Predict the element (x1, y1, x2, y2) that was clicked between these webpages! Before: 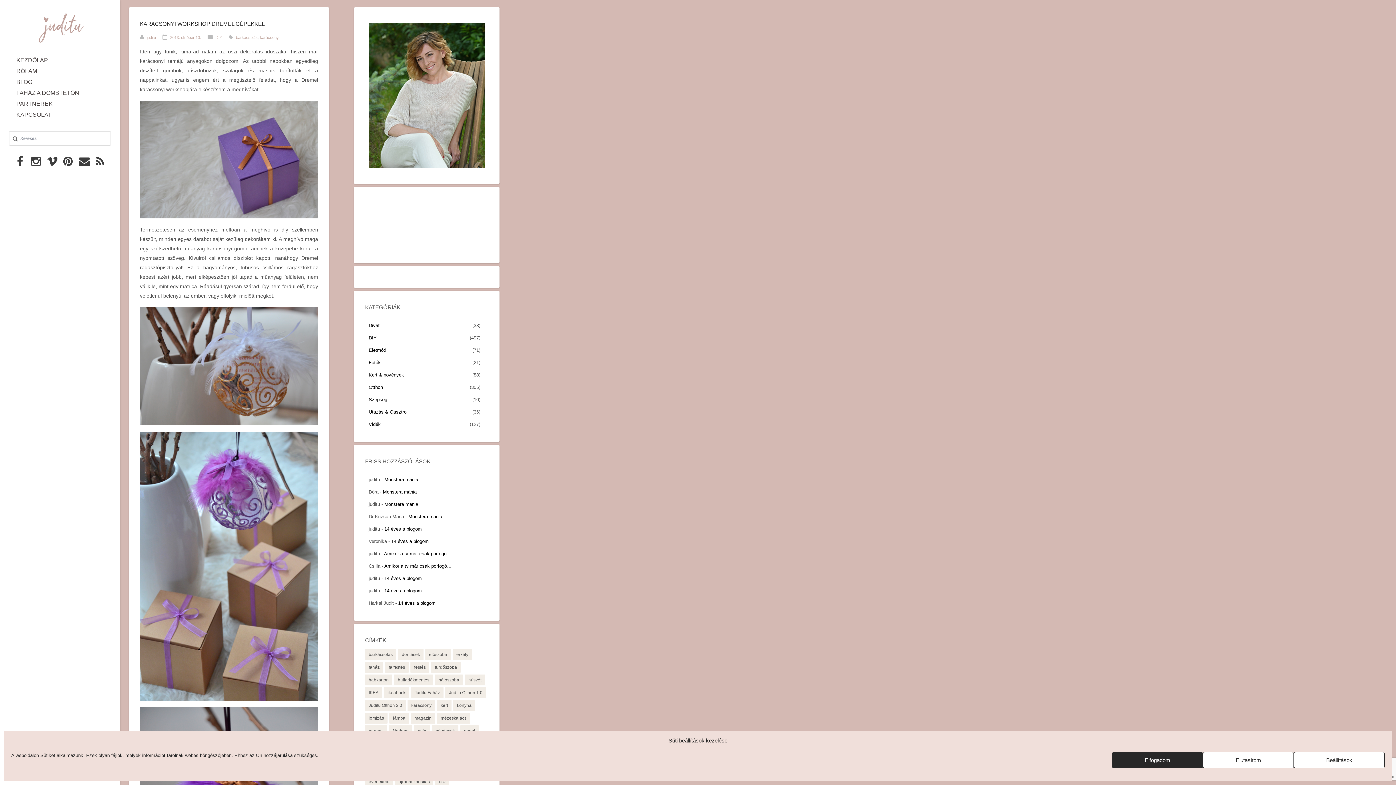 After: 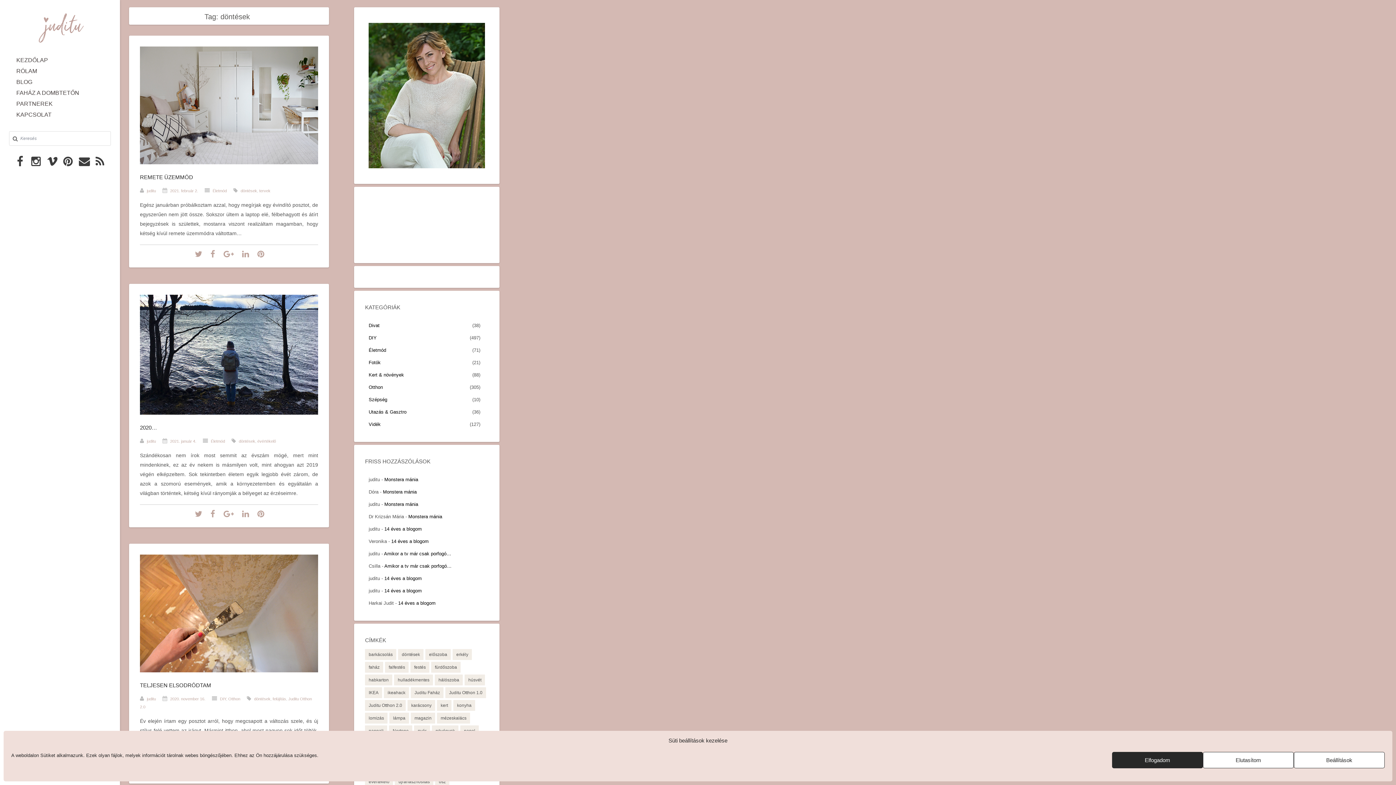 Action: label: döntések (14 elem) bbox: (398, 649, 423, 660)